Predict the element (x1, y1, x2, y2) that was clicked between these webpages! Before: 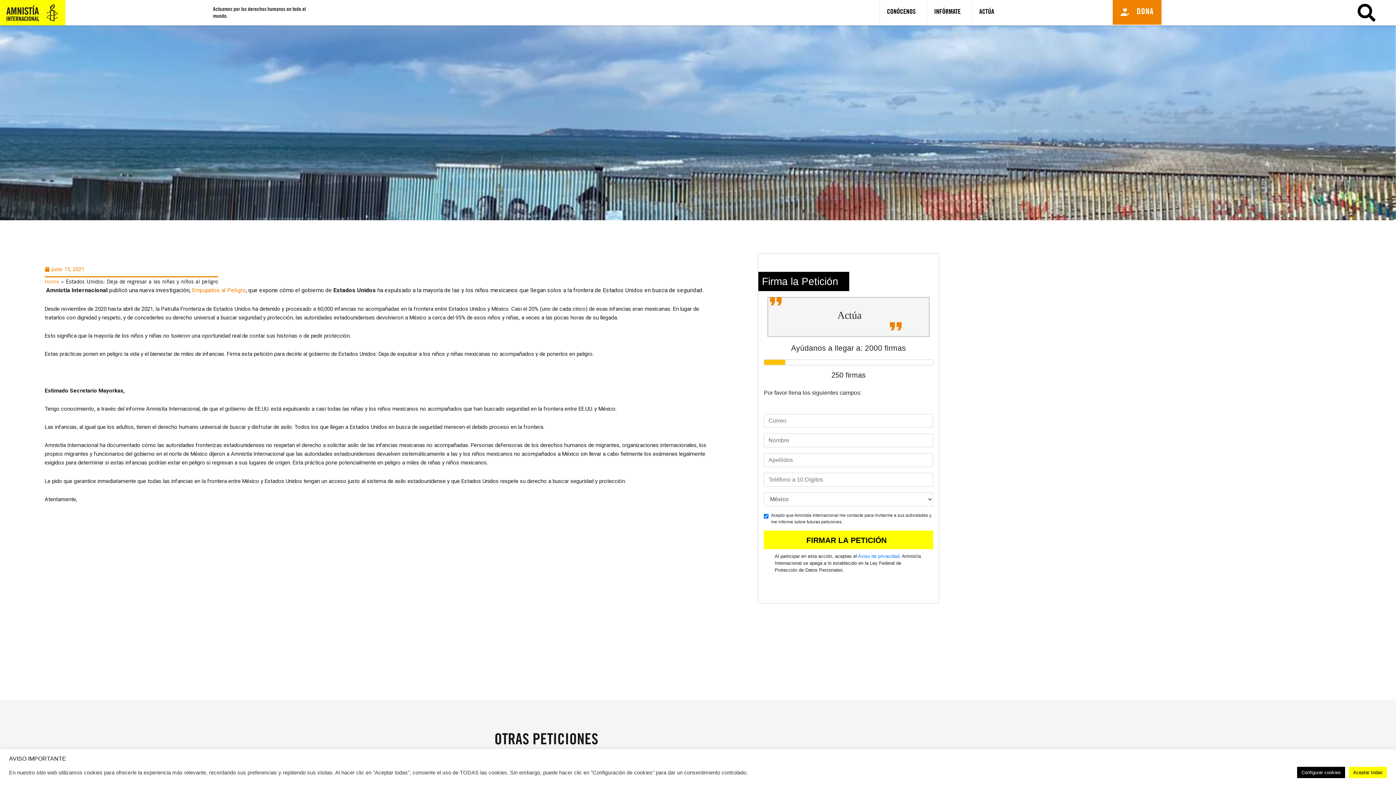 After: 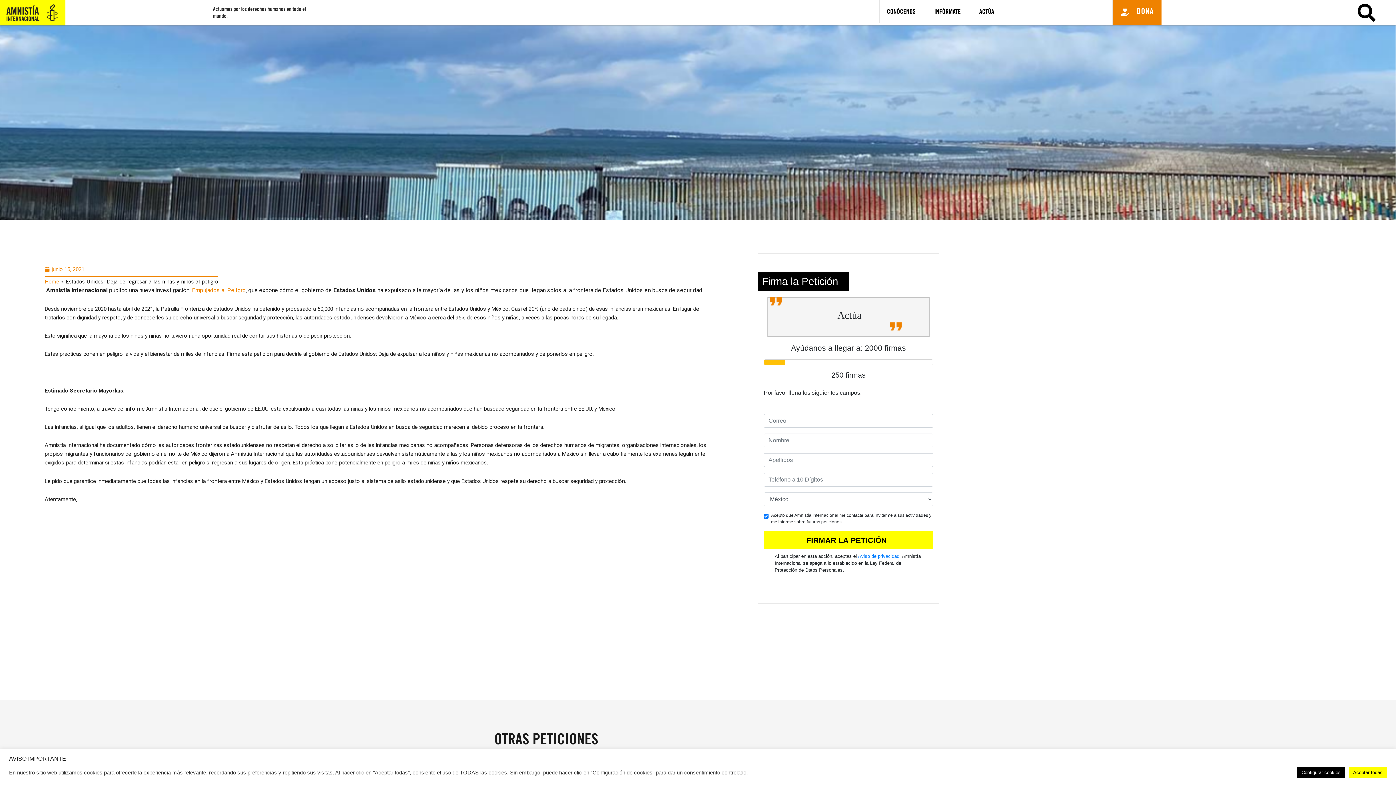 Action: label: undefined (abre en una nueva pestaña) bbox: (192, 287, 245, 293)